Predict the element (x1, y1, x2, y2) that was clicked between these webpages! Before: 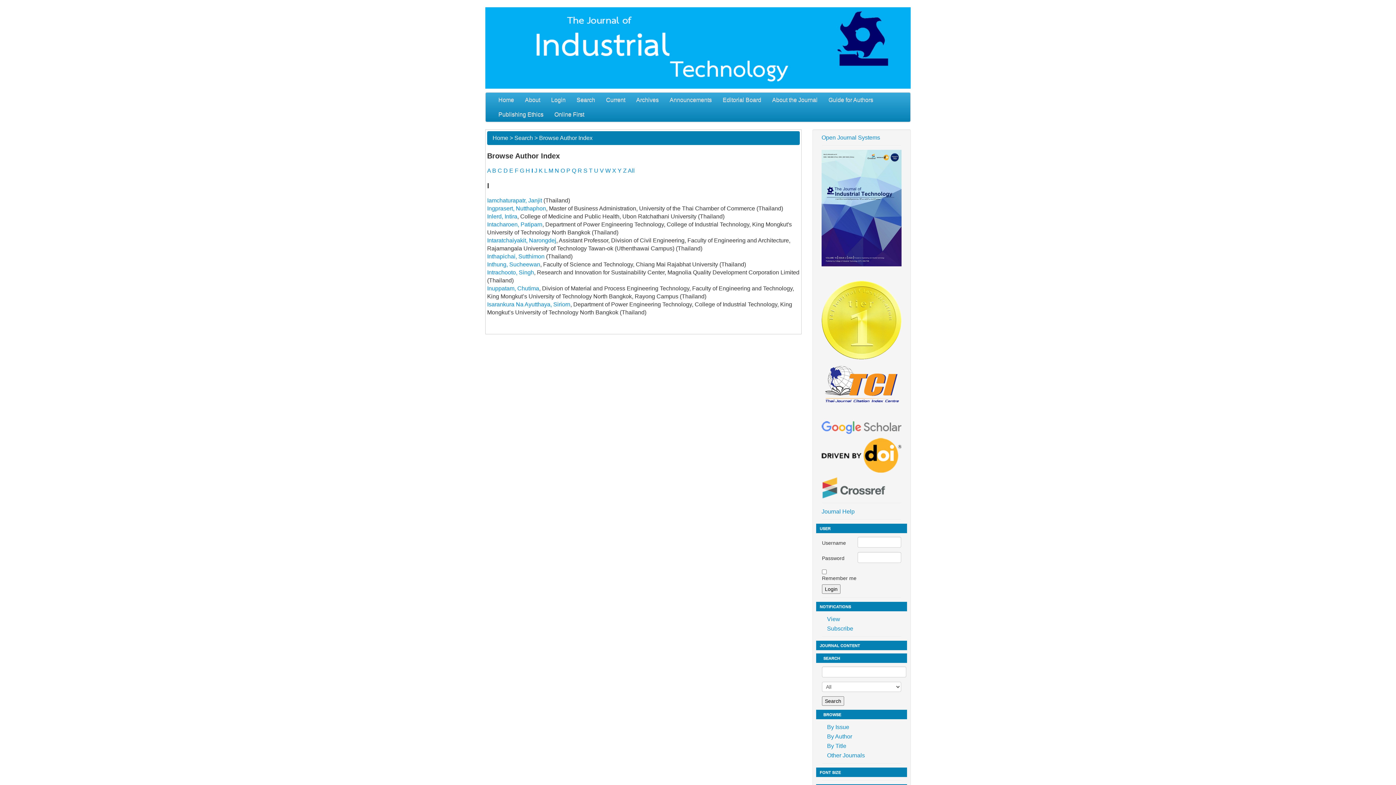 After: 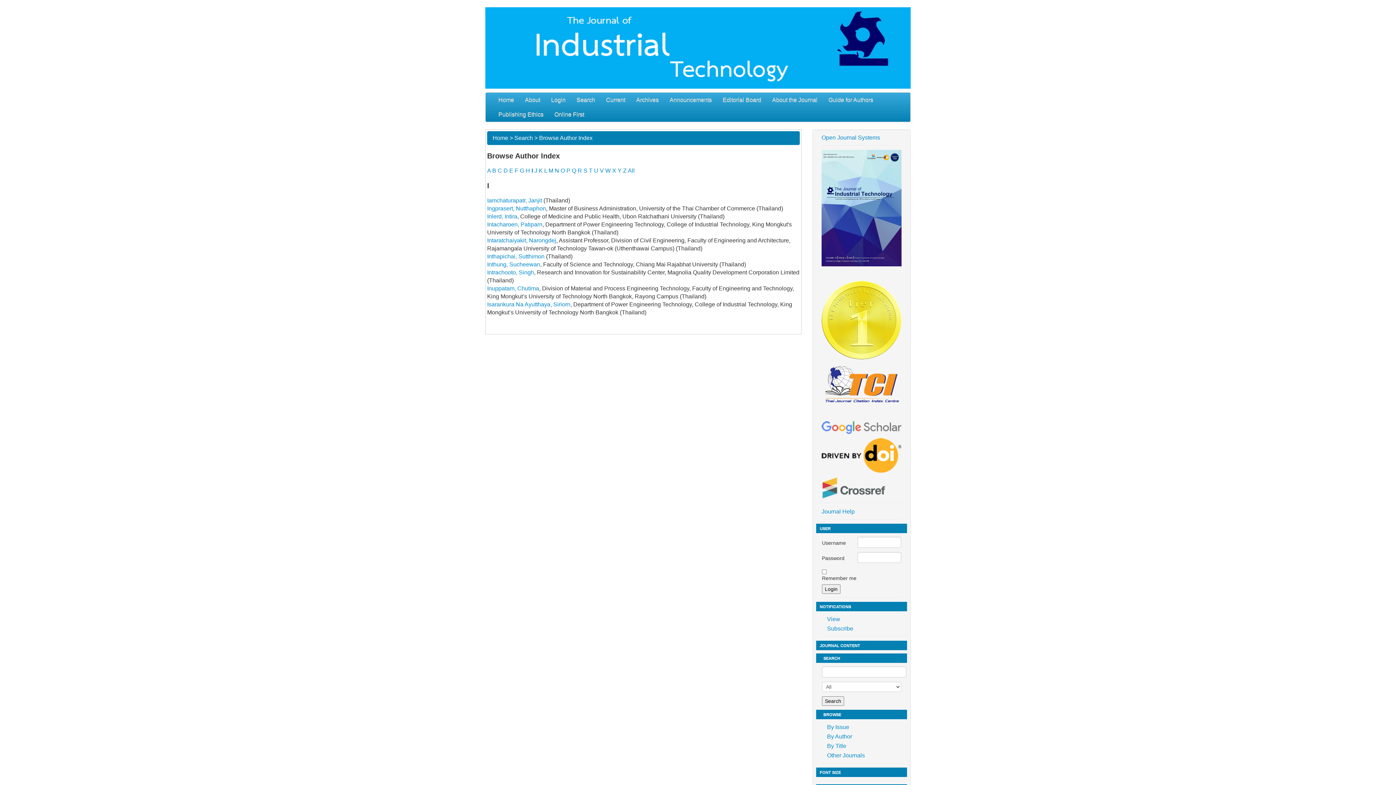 Action: bbox: (531, 167, 533, 173) label: I